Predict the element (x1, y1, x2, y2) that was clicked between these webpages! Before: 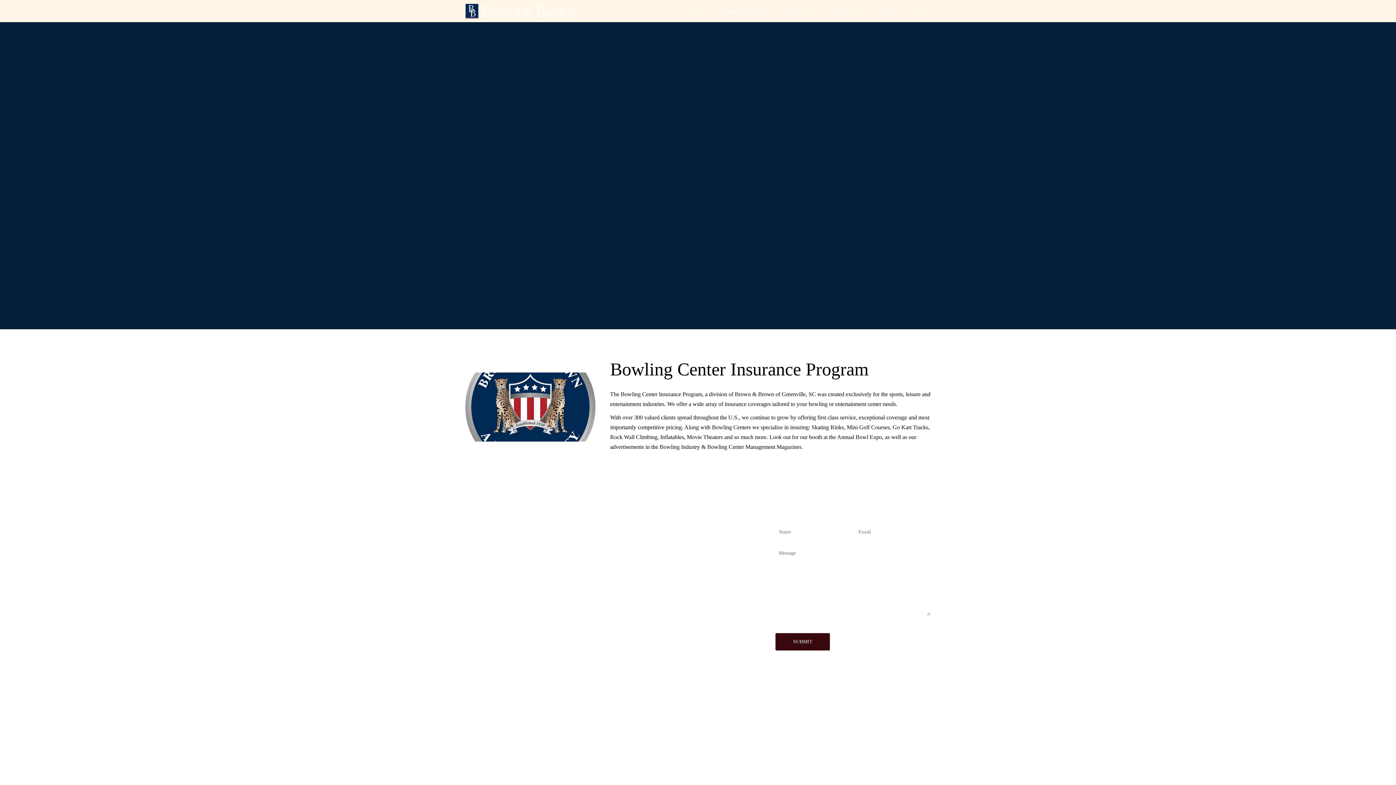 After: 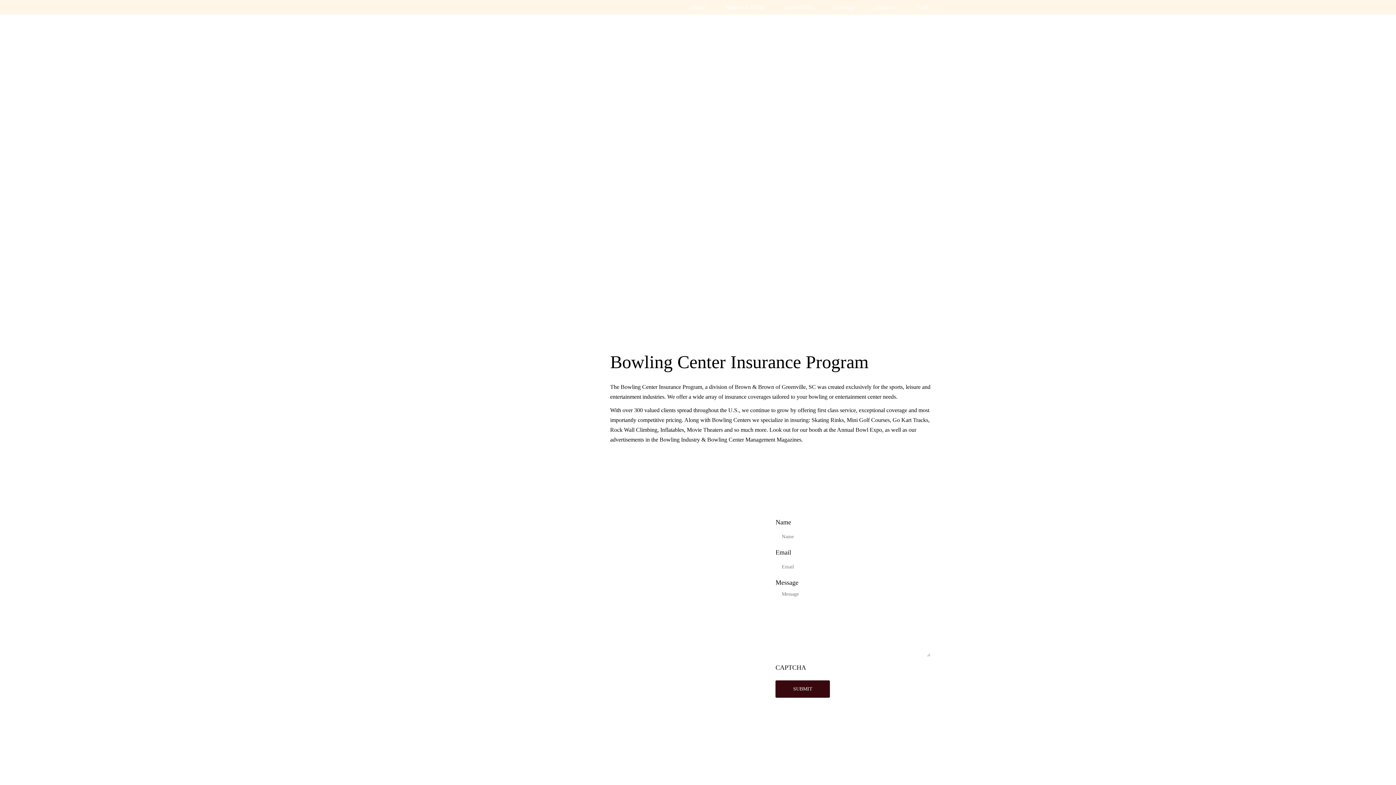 Action: bbox: (691, 7, 705, 14) label: Home